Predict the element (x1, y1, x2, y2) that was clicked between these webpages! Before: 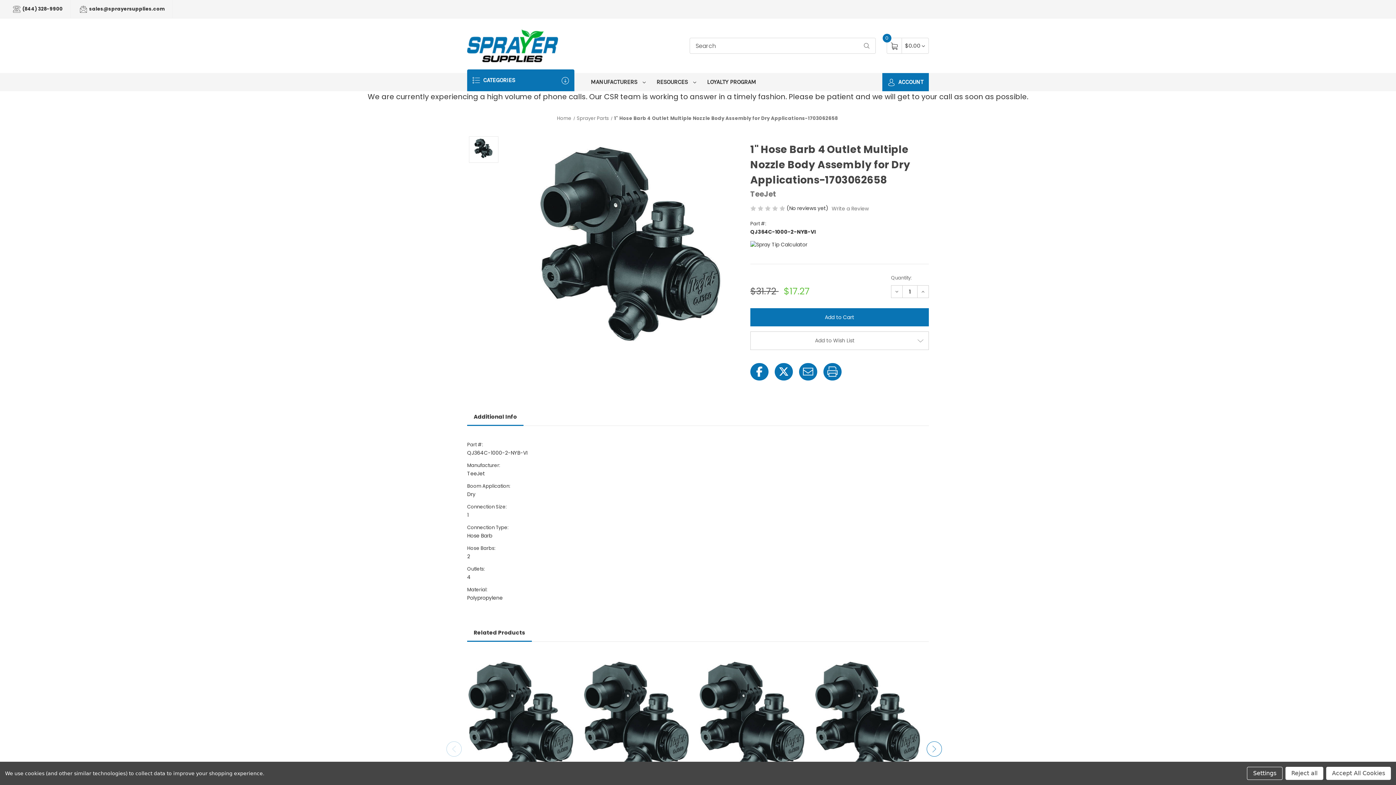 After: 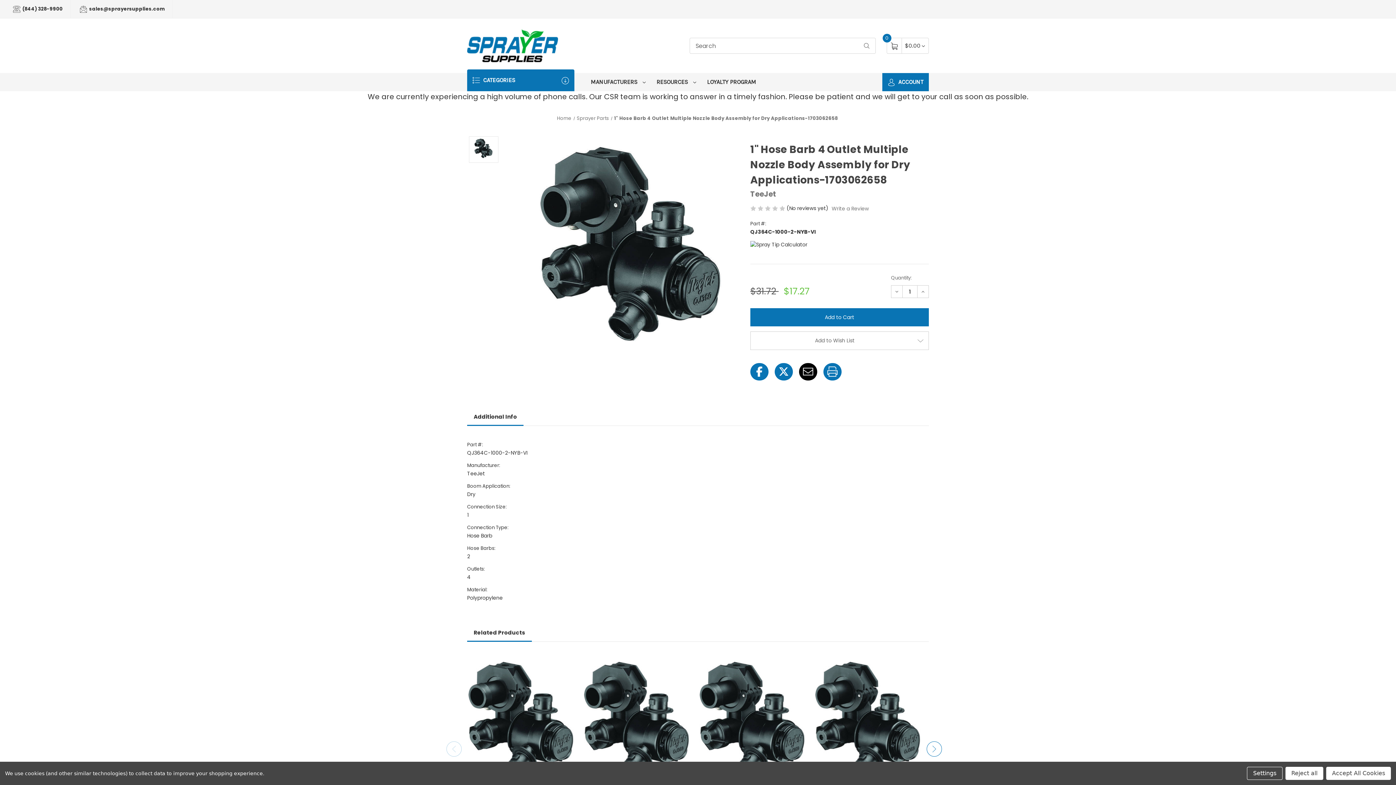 Action: bbox: (799, 363, 817, 380)